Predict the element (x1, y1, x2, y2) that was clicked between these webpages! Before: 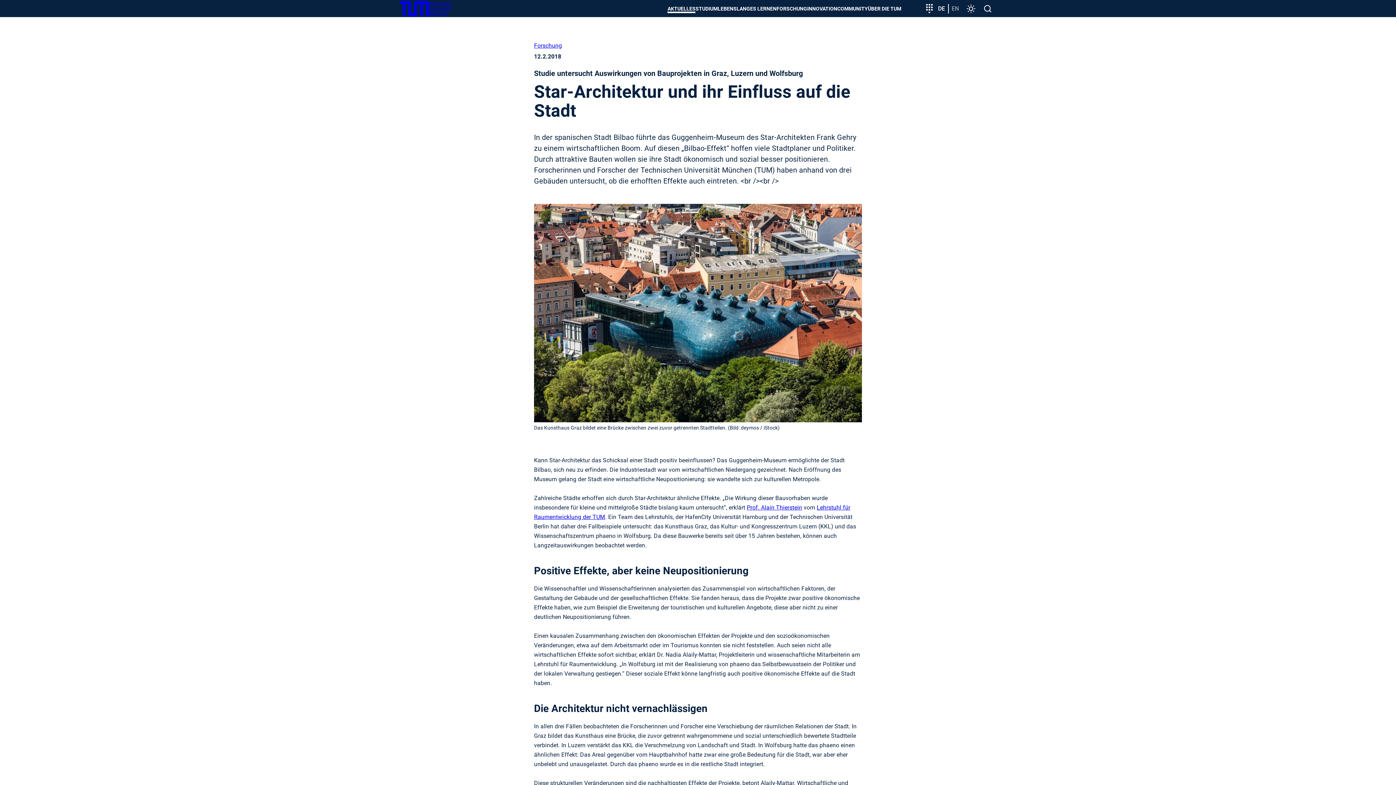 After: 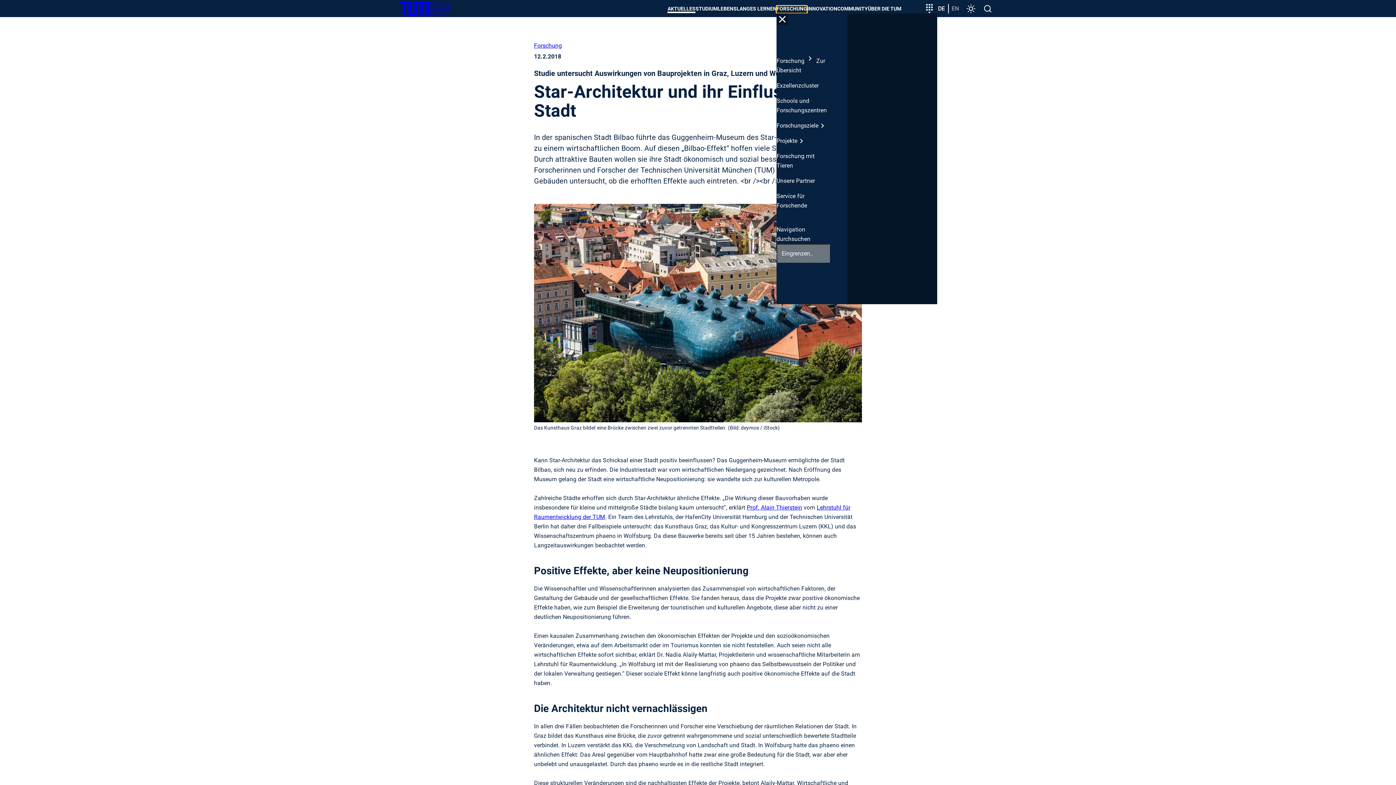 Action: bbox: (776, 5, 807, 12) label: FORSCHUNG